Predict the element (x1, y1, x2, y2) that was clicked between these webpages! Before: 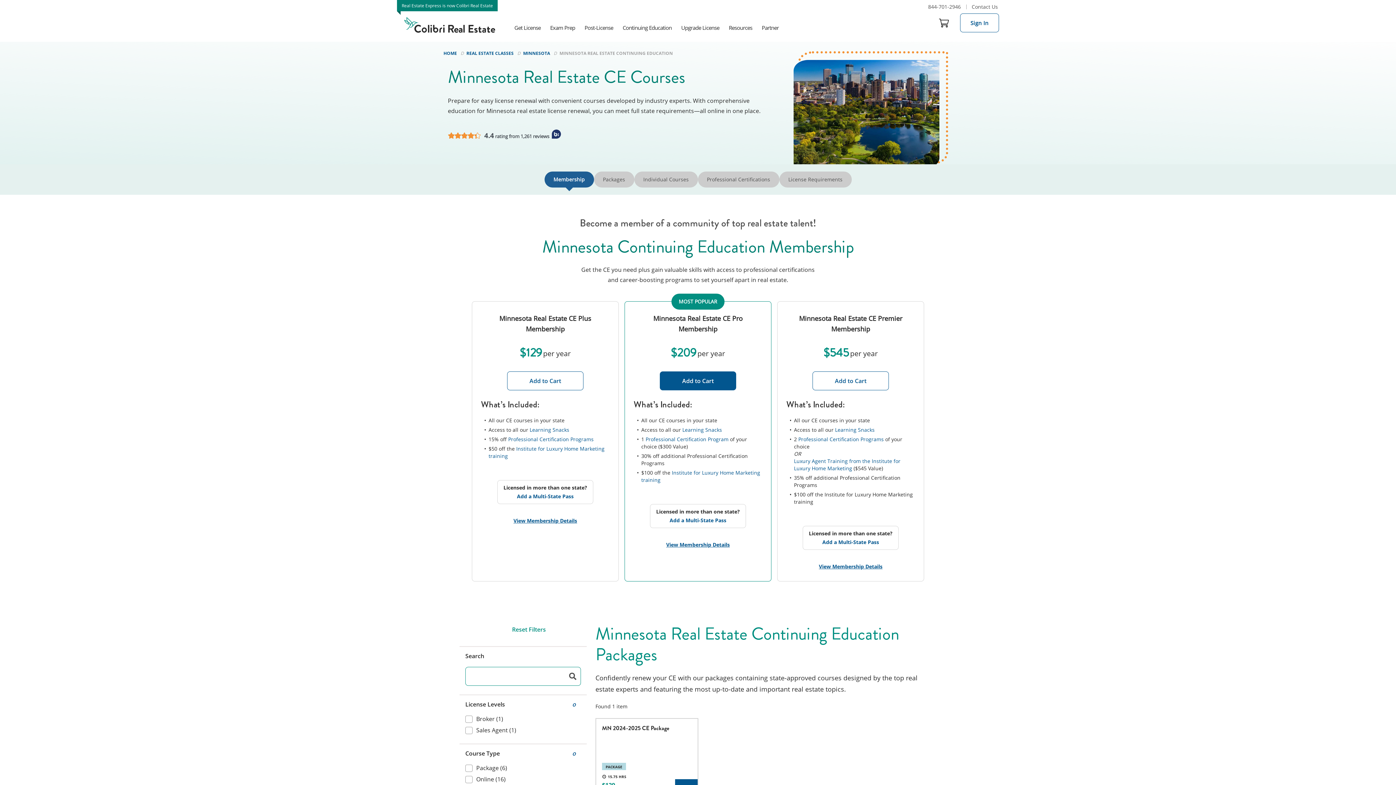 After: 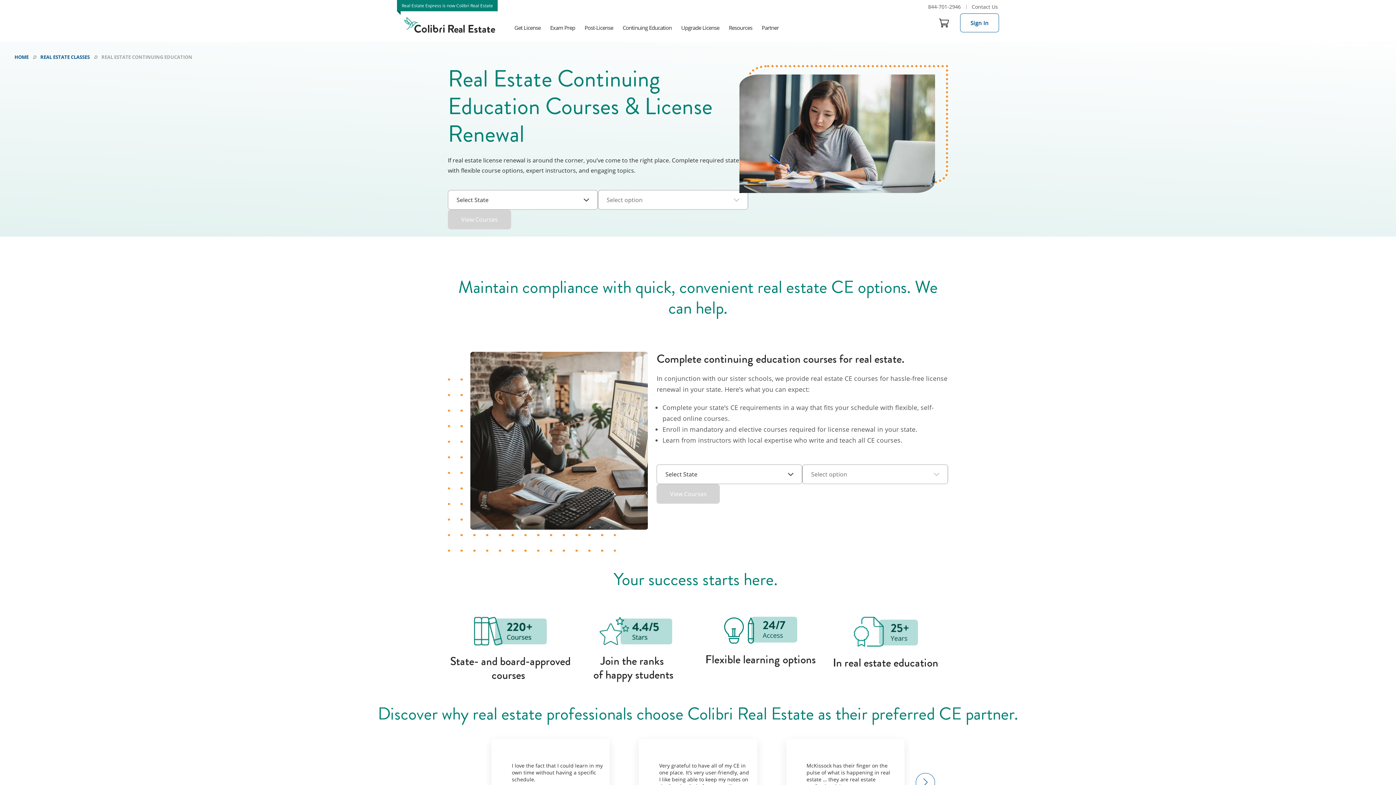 Action: bbox: (618, 20, 676, 34) label: Continuing Education